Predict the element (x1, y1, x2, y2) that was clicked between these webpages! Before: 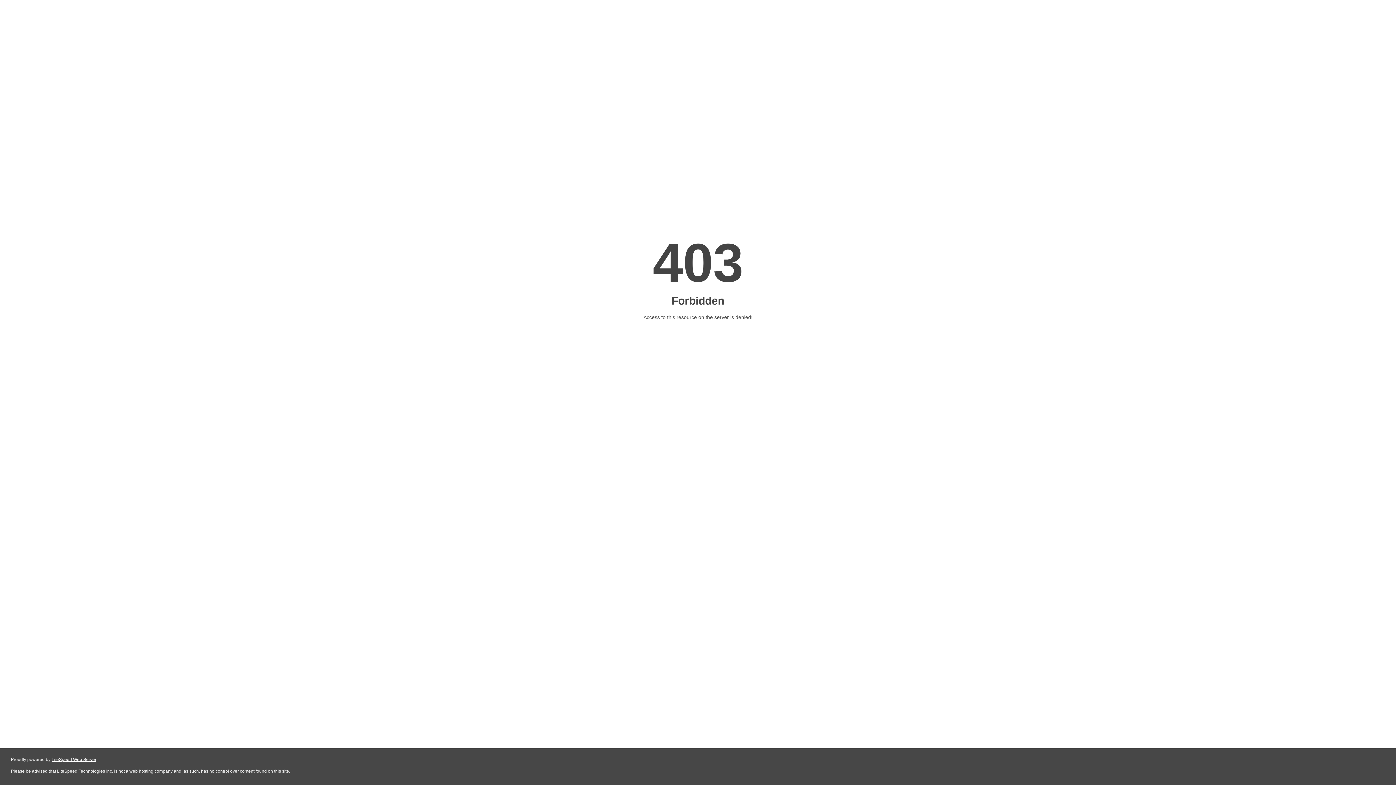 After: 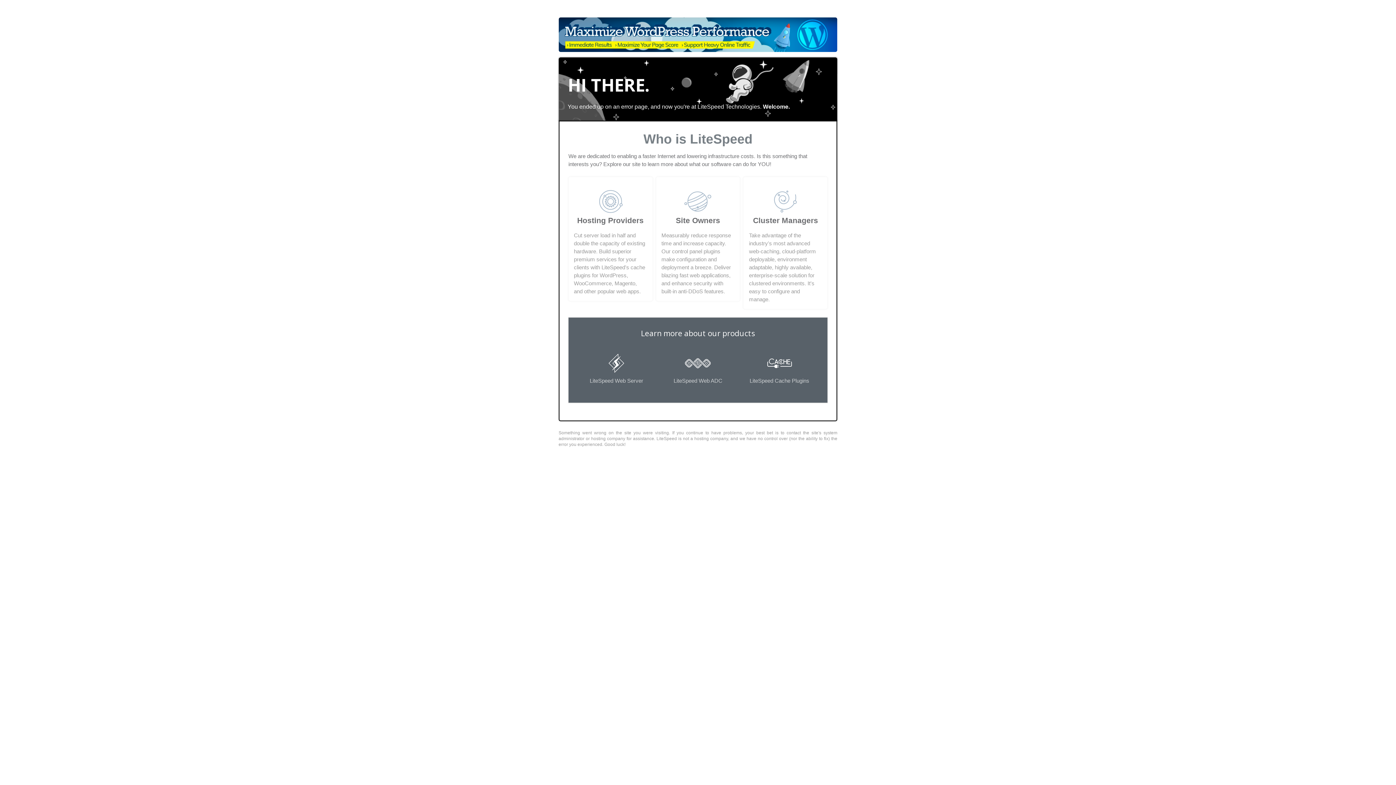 Action: label: LiteSpeed Web Server bbox: (51, 757, 96, 762)